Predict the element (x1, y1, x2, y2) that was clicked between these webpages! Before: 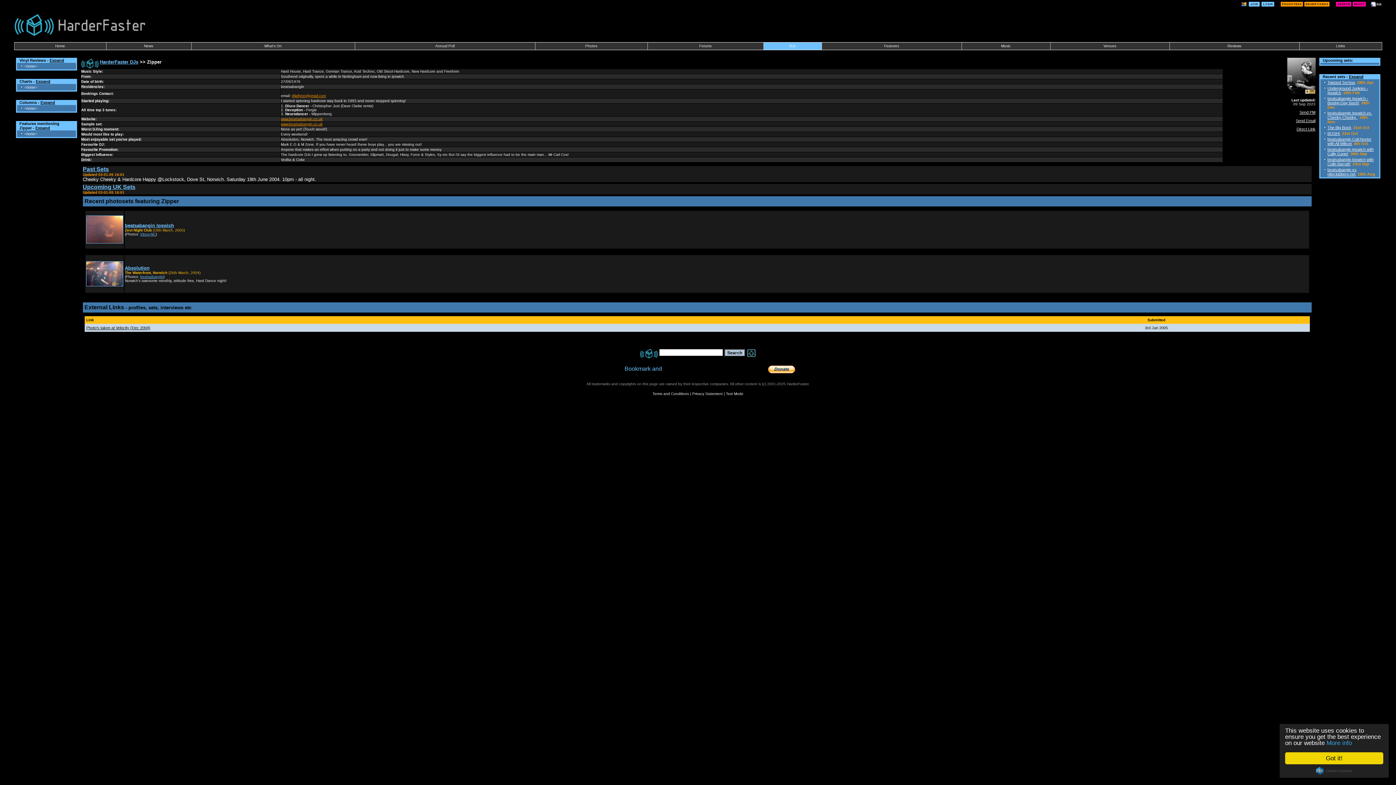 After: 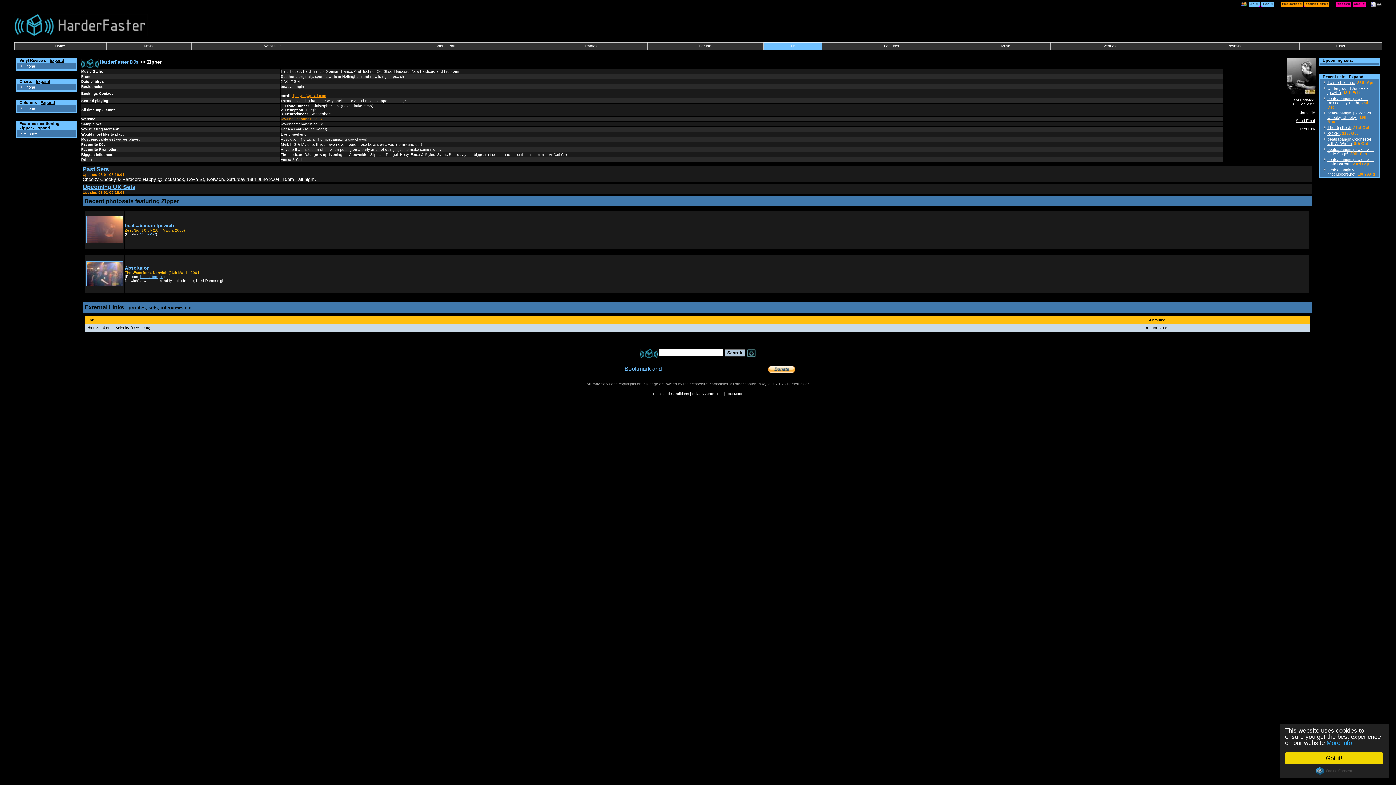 Action: bbox: (280, 122, 322, 126) label: www.beatsabangin.co.uk